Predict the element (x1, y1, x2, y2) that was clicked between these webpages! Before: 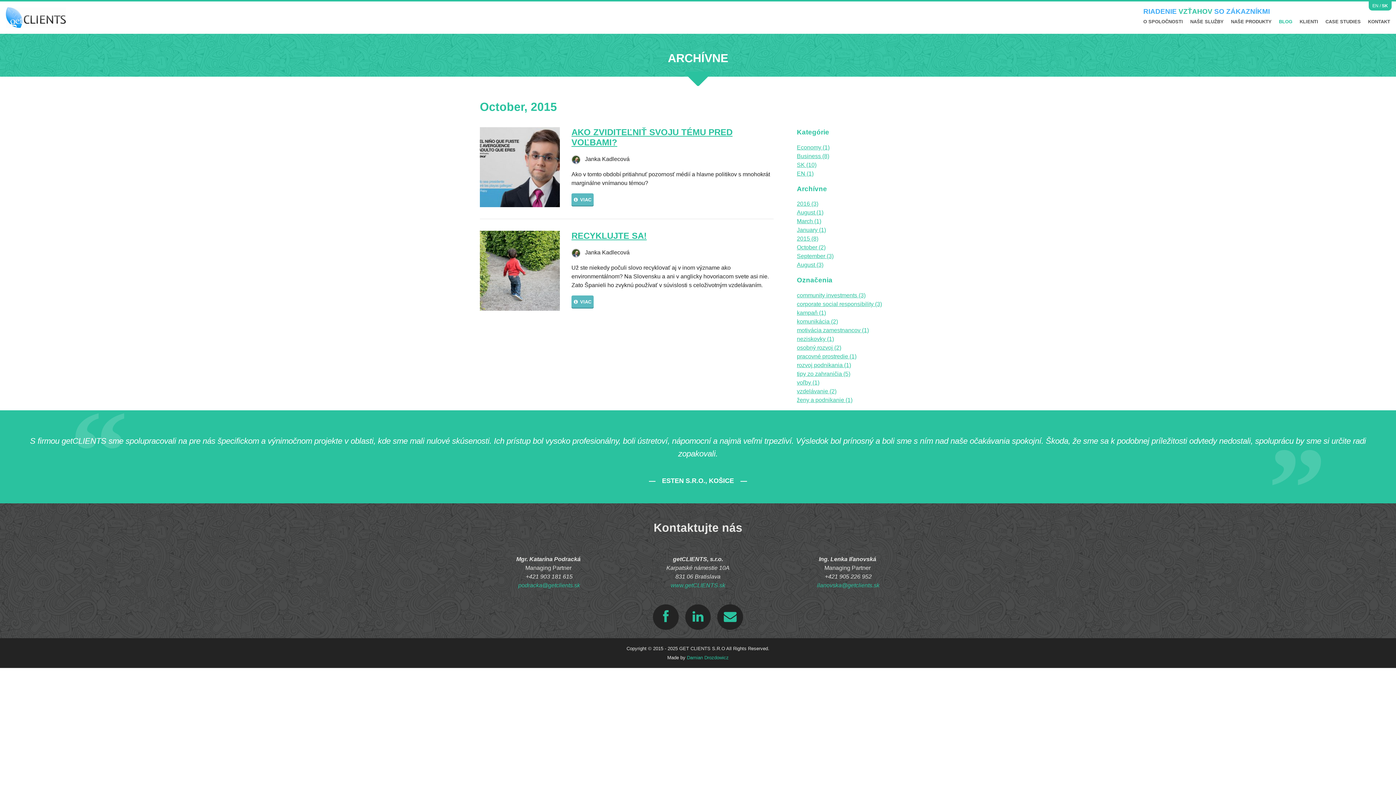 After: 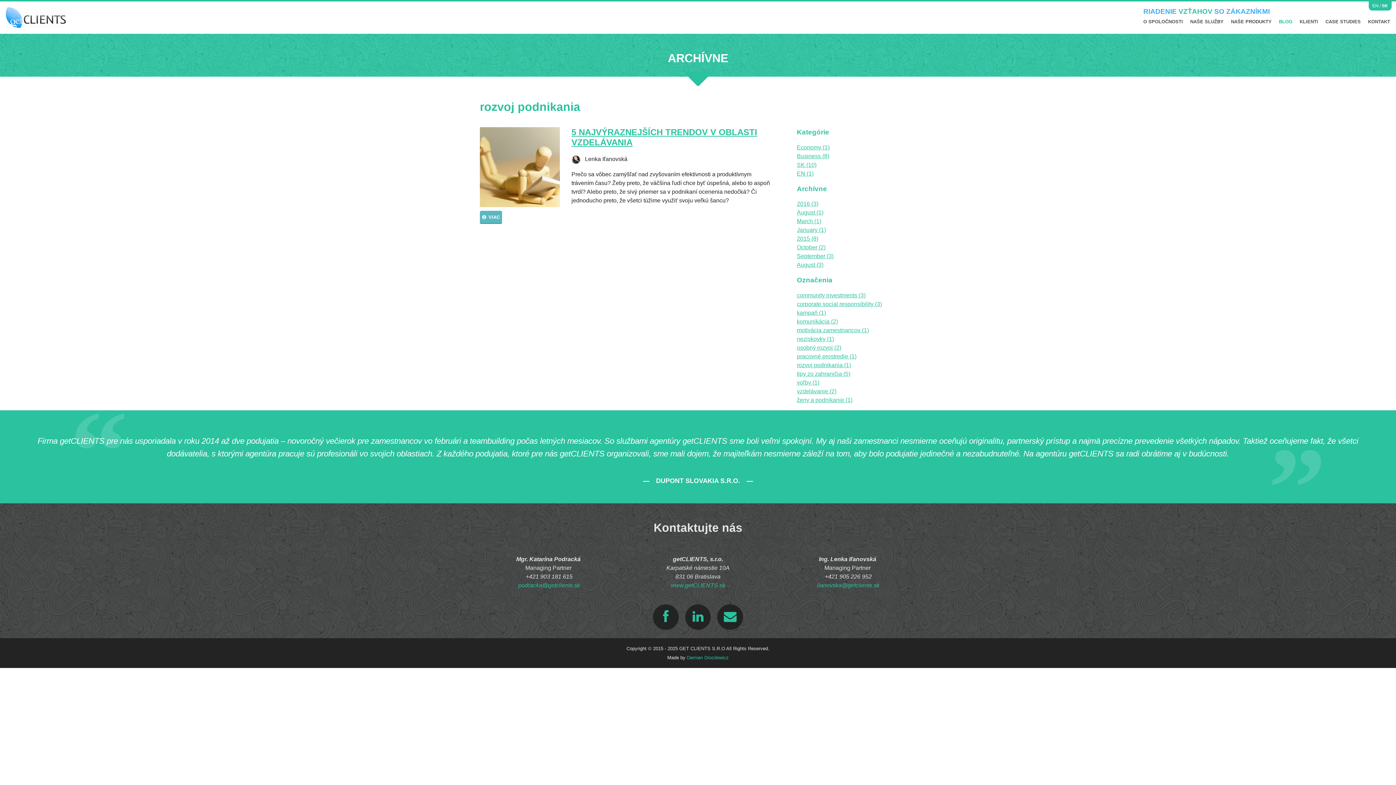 Action: label: rozvoj podnikania (1) bbox: (797, 362, 851, 368)